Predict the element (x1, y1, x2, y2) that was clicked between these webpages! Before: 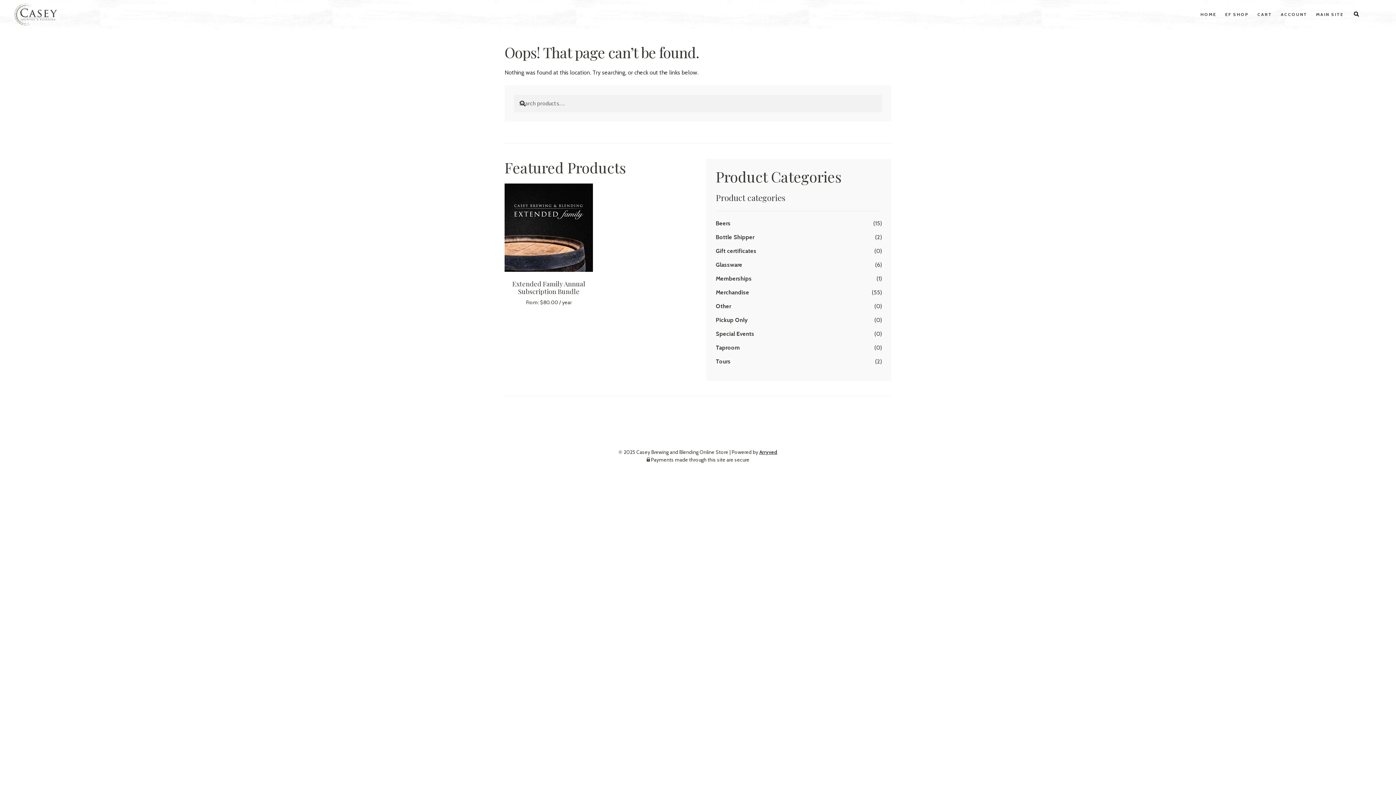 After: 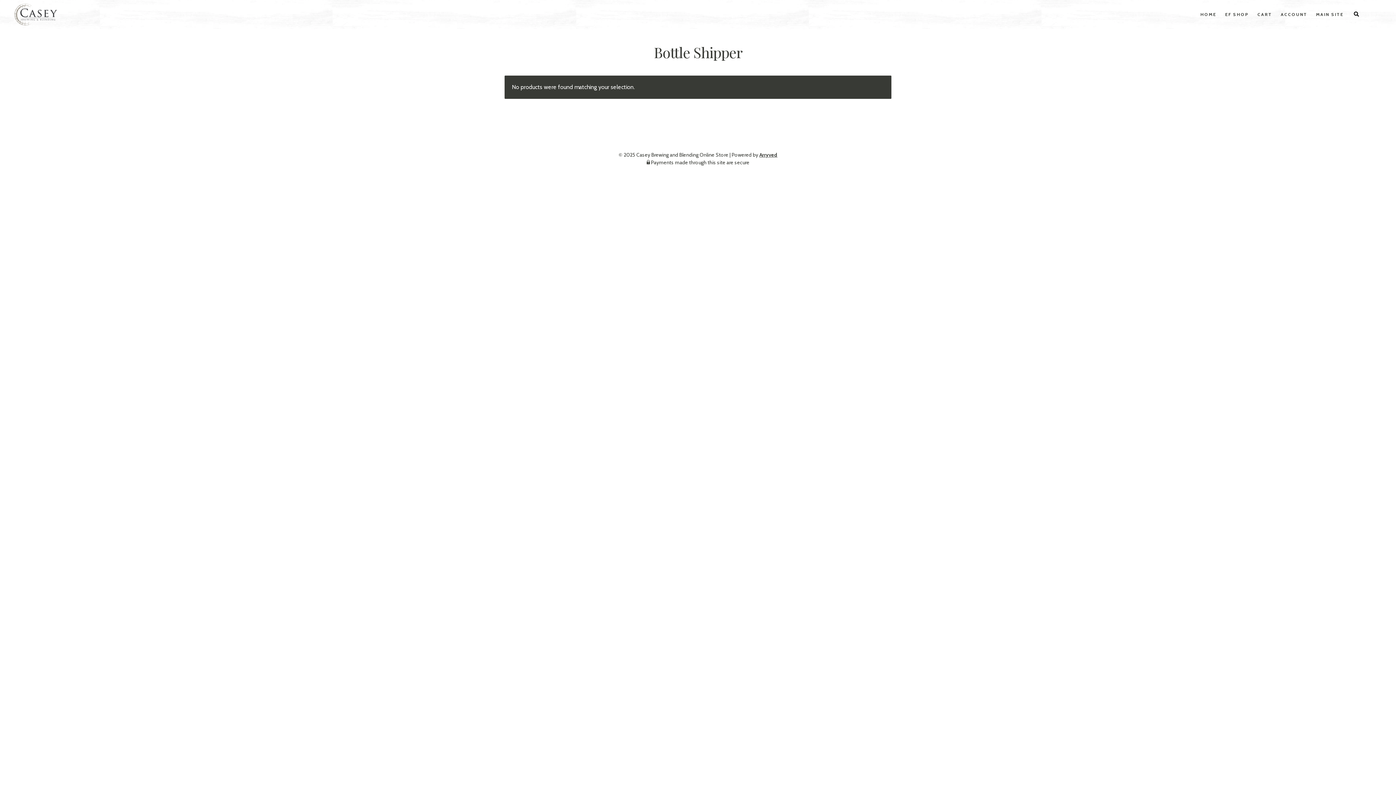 Action: bbox: (716, 233, 754, 240) label: Bottle Shipper